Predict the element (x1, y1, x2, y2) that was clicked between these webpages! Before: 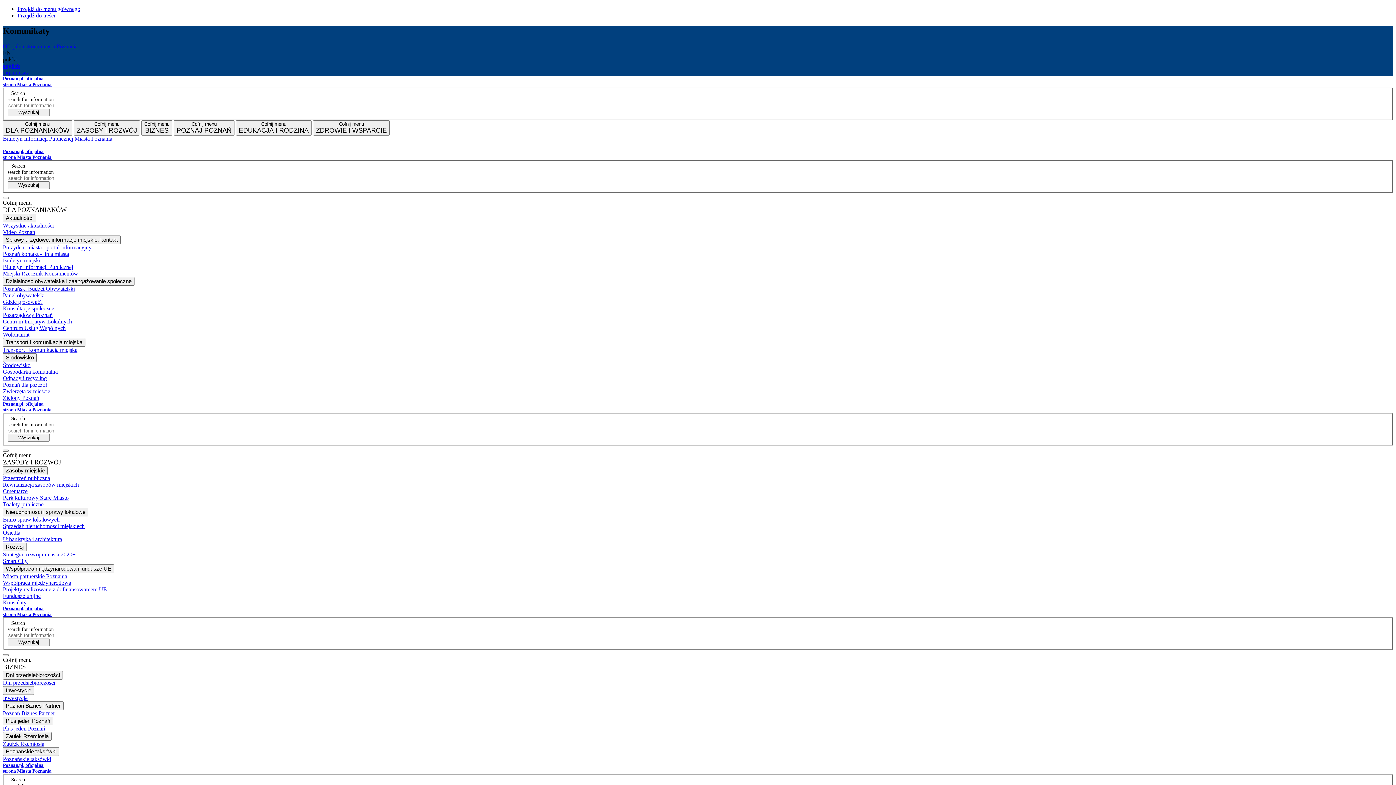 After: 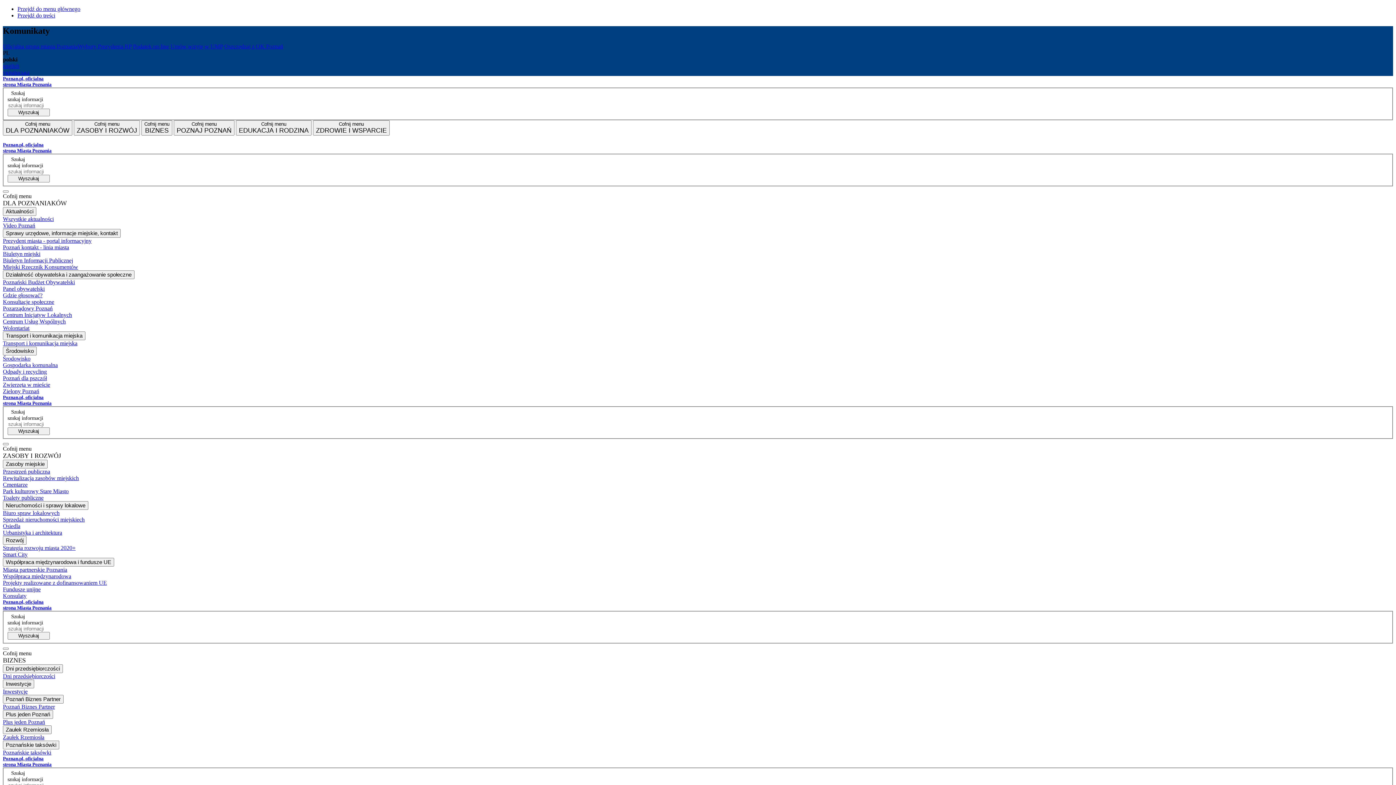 Action: bbox: (2, 494, 1393, 501) label: Park kulturowy Stare Miasto